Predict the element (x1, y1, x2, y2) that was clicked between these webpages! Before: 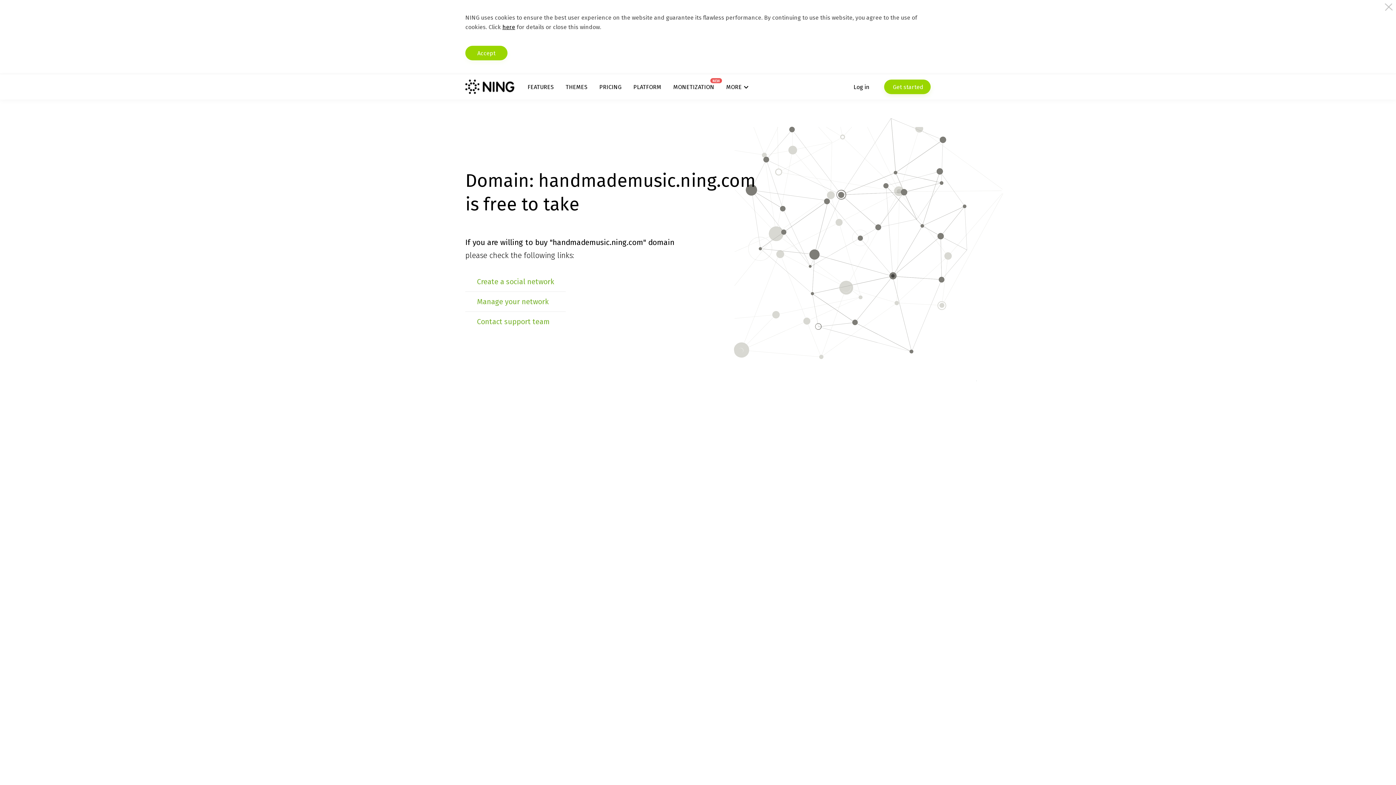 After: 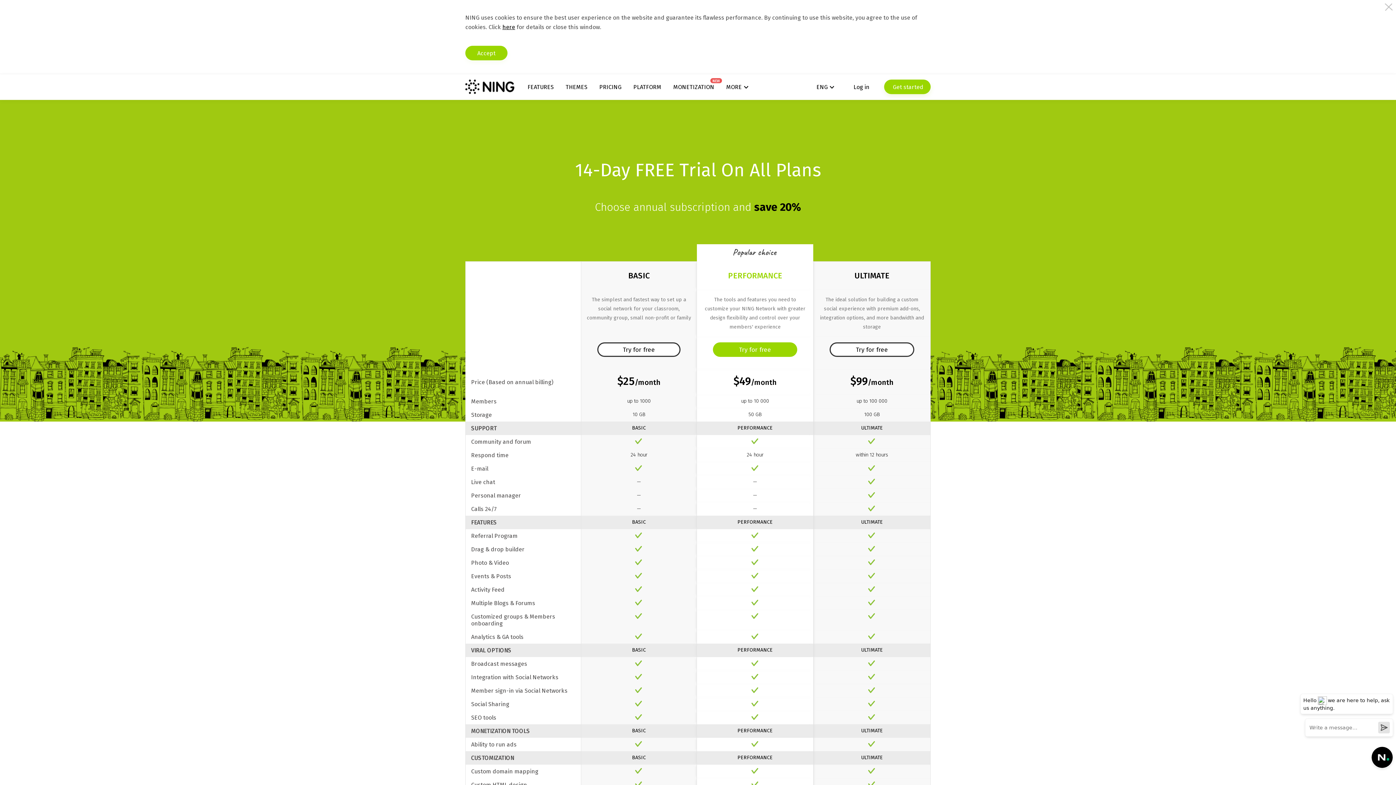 Action: bbox: (599, 83, 621, 90) label: PRICING